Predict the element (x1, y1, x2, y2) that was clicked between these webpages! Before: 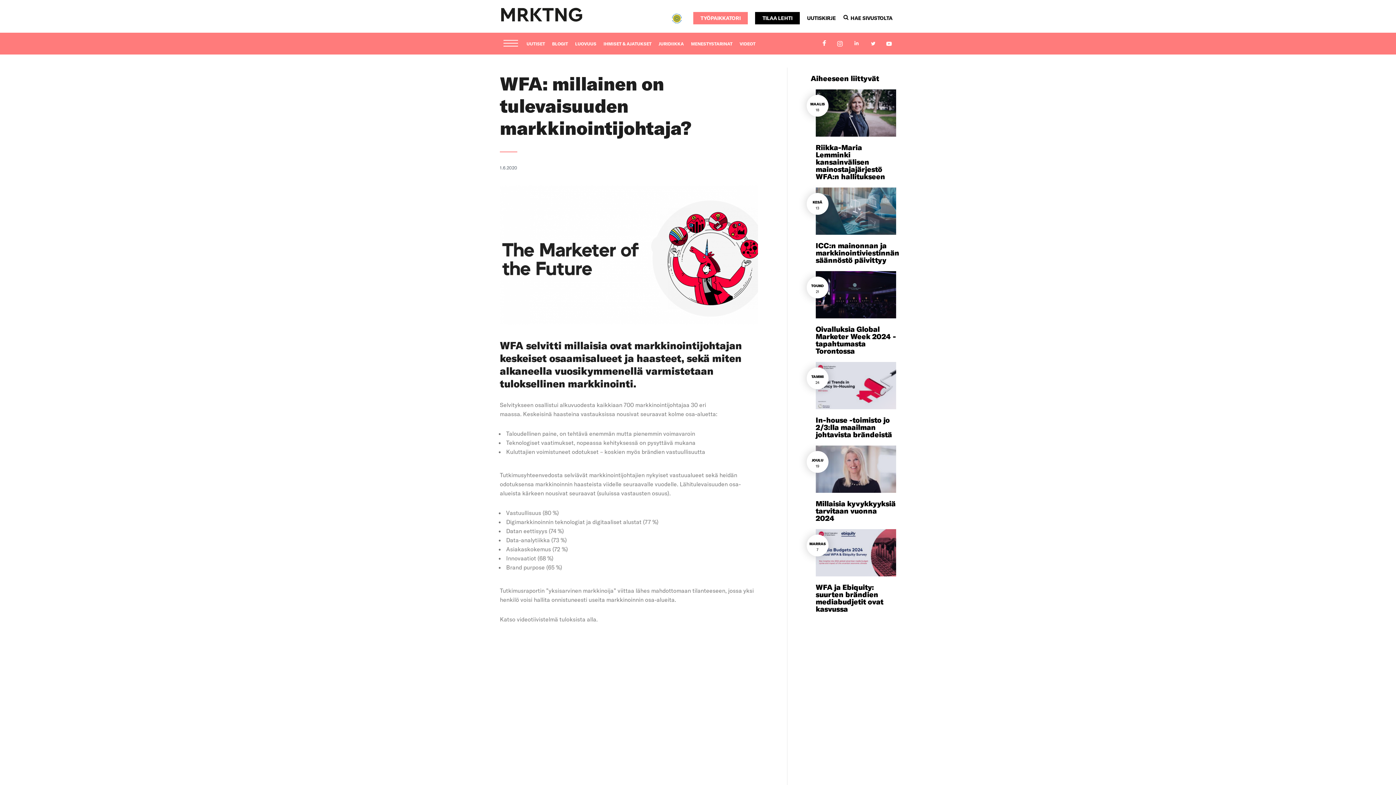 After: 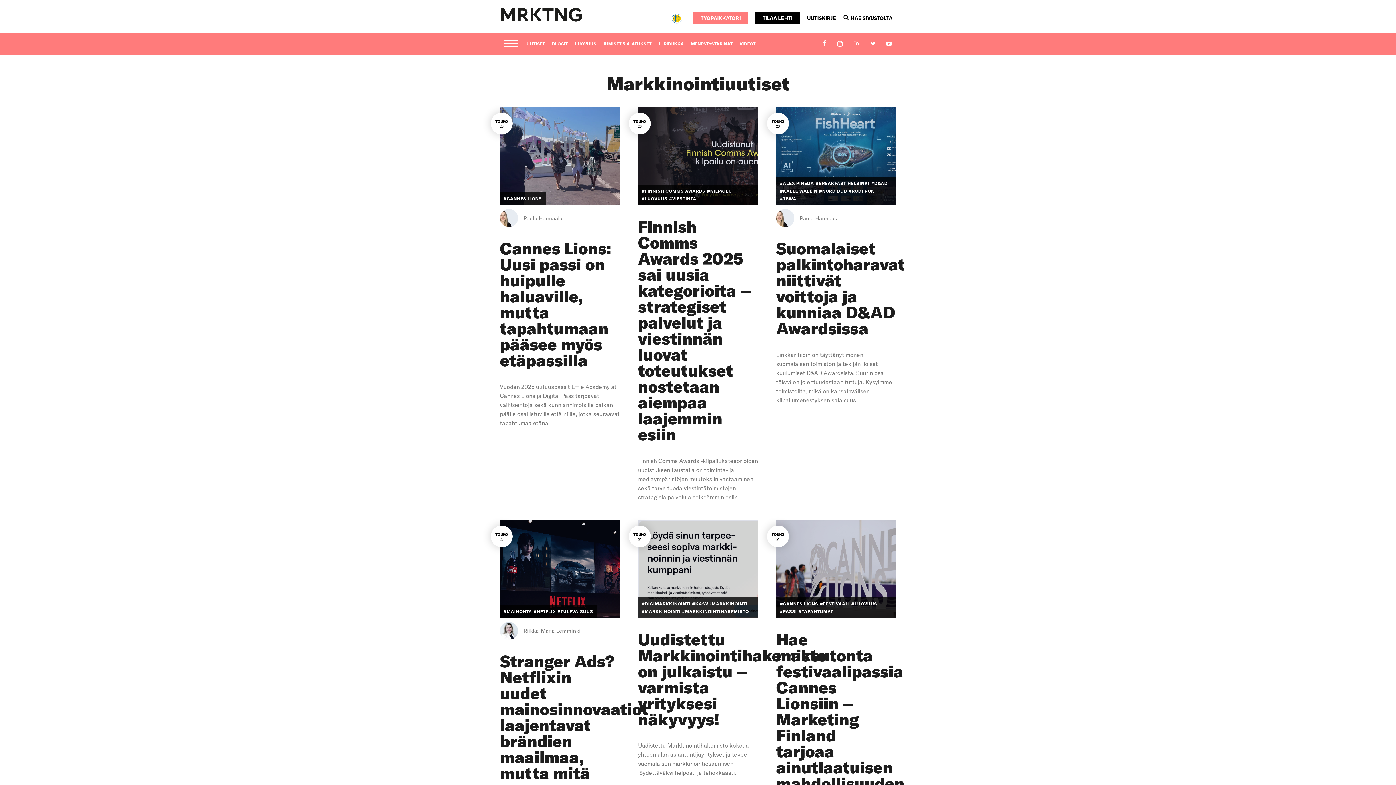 Action: bbox: (526, 33, 550, 50) label: UUTISET